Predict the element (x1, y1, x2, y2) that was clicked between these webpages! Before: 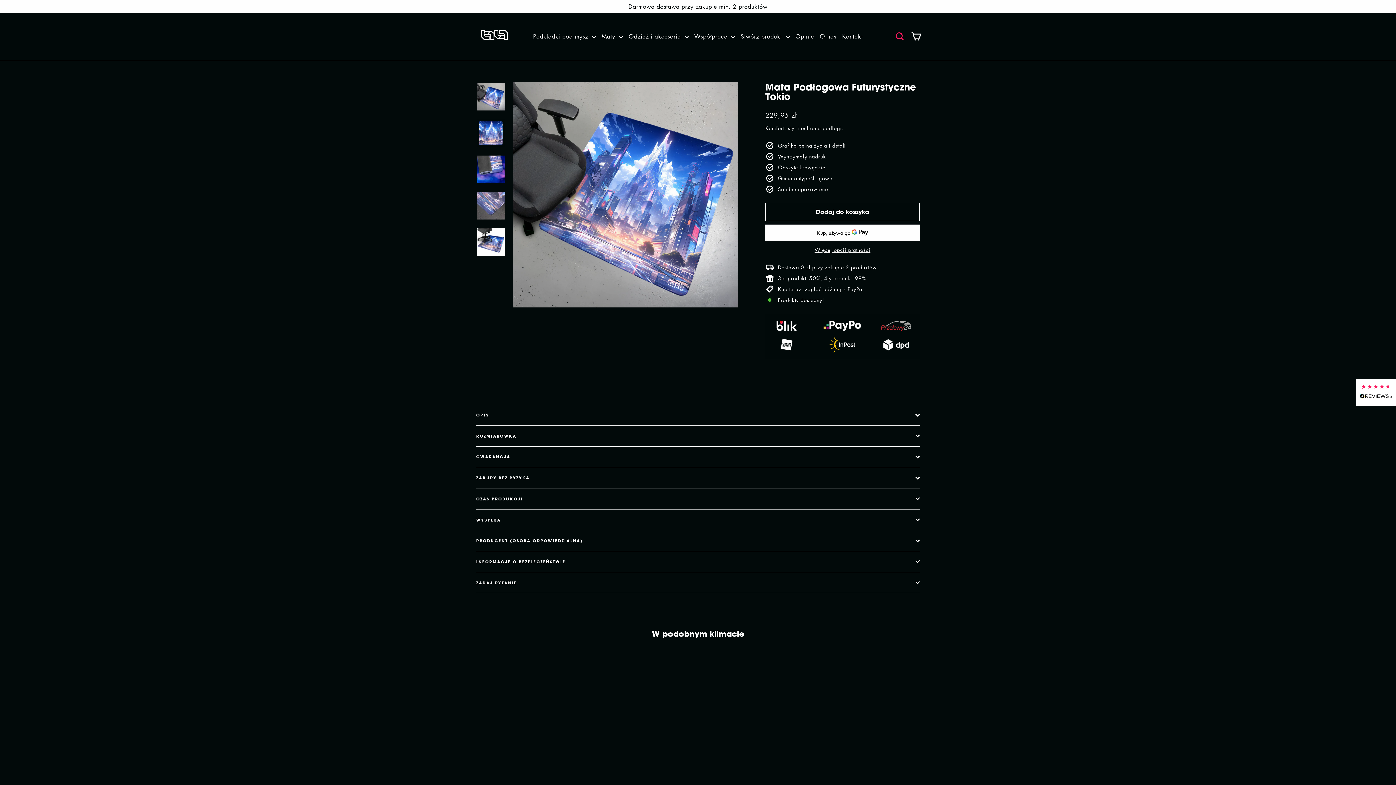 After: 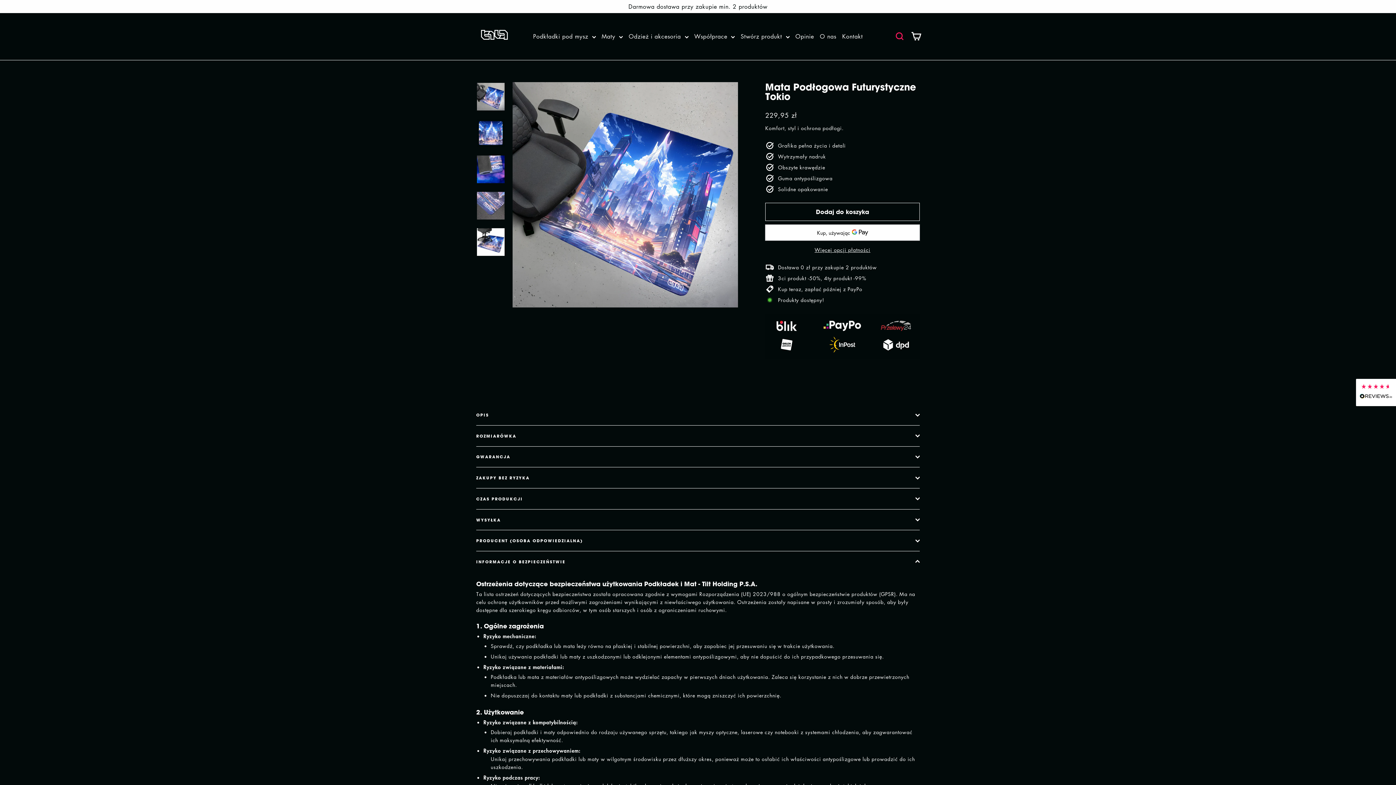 Action: label: INFORMACJE O BEZPIECZEŃSTWIE bbox: (476, 551, 920, 572)